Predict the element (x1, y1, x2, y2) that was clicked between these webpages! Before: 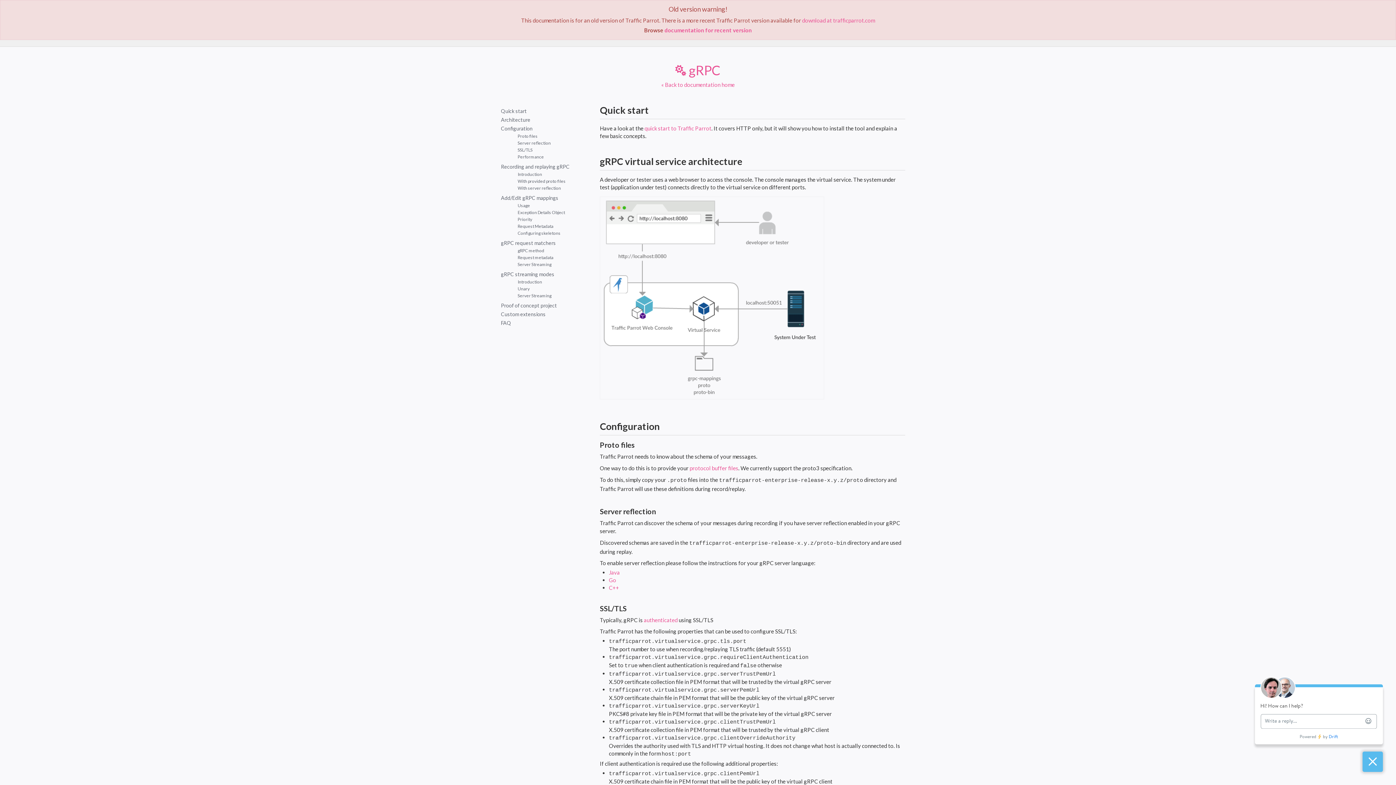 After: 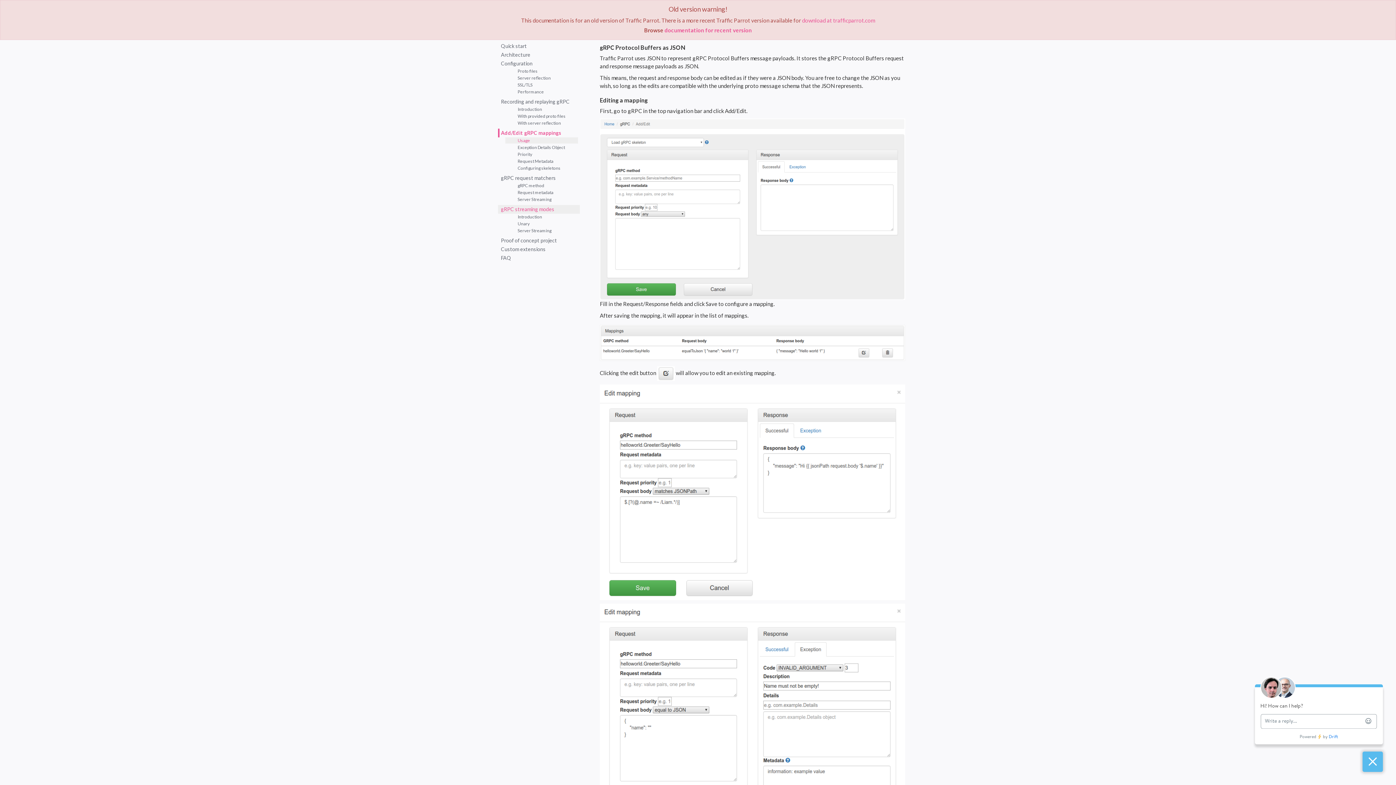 Action: bbox: (505, 202, 569, 208) label: Usage